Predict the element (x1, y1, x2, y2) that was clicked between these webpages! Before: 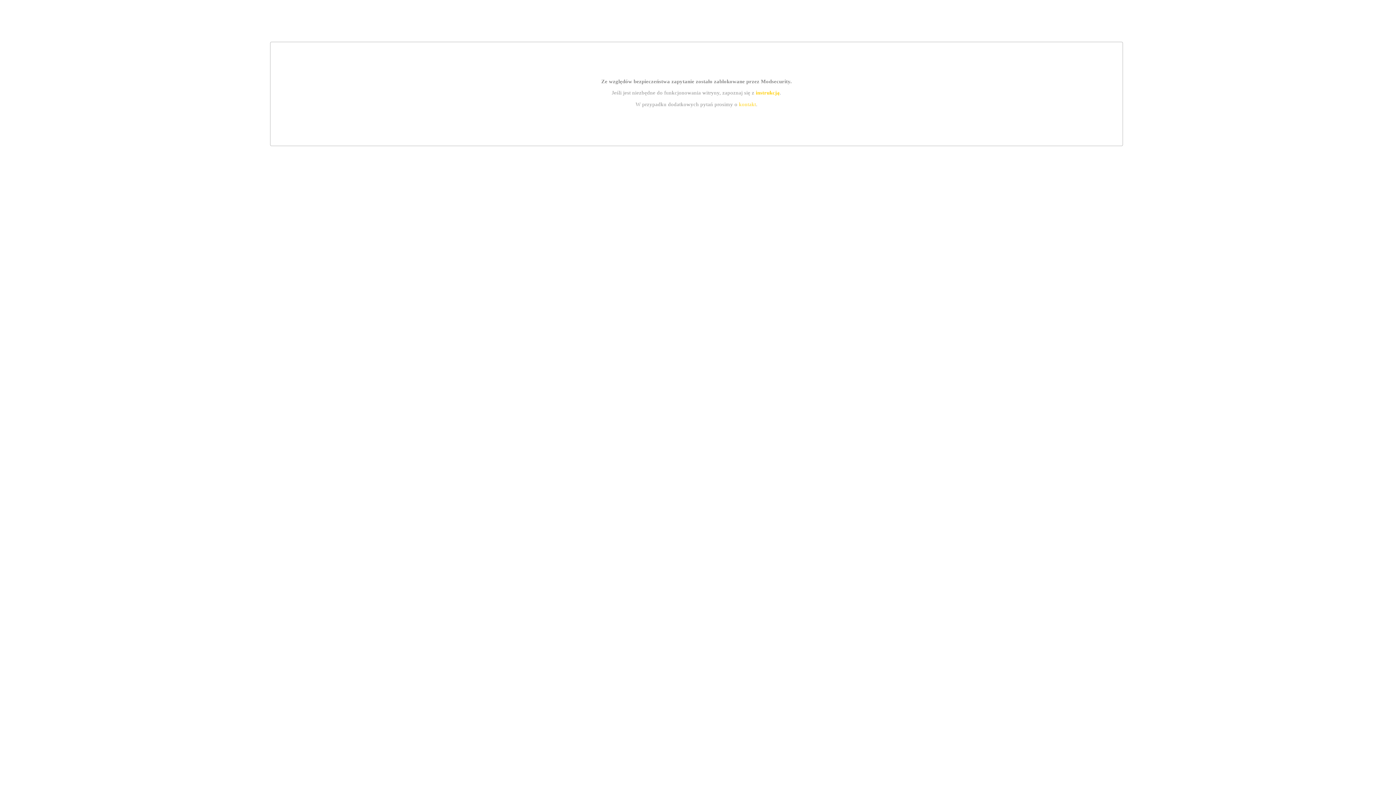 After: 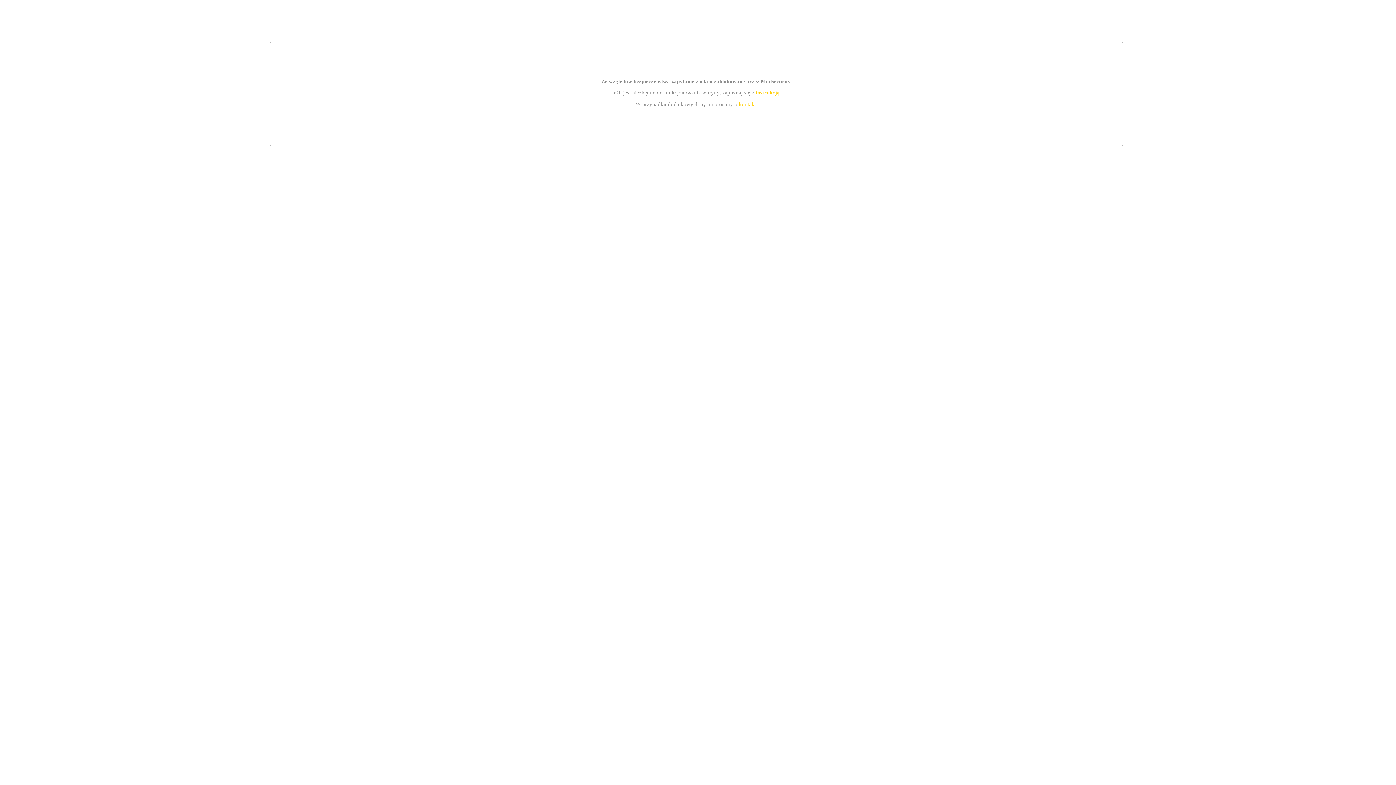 Action: label: kontakt bbox: (739, 101, 756, 107)